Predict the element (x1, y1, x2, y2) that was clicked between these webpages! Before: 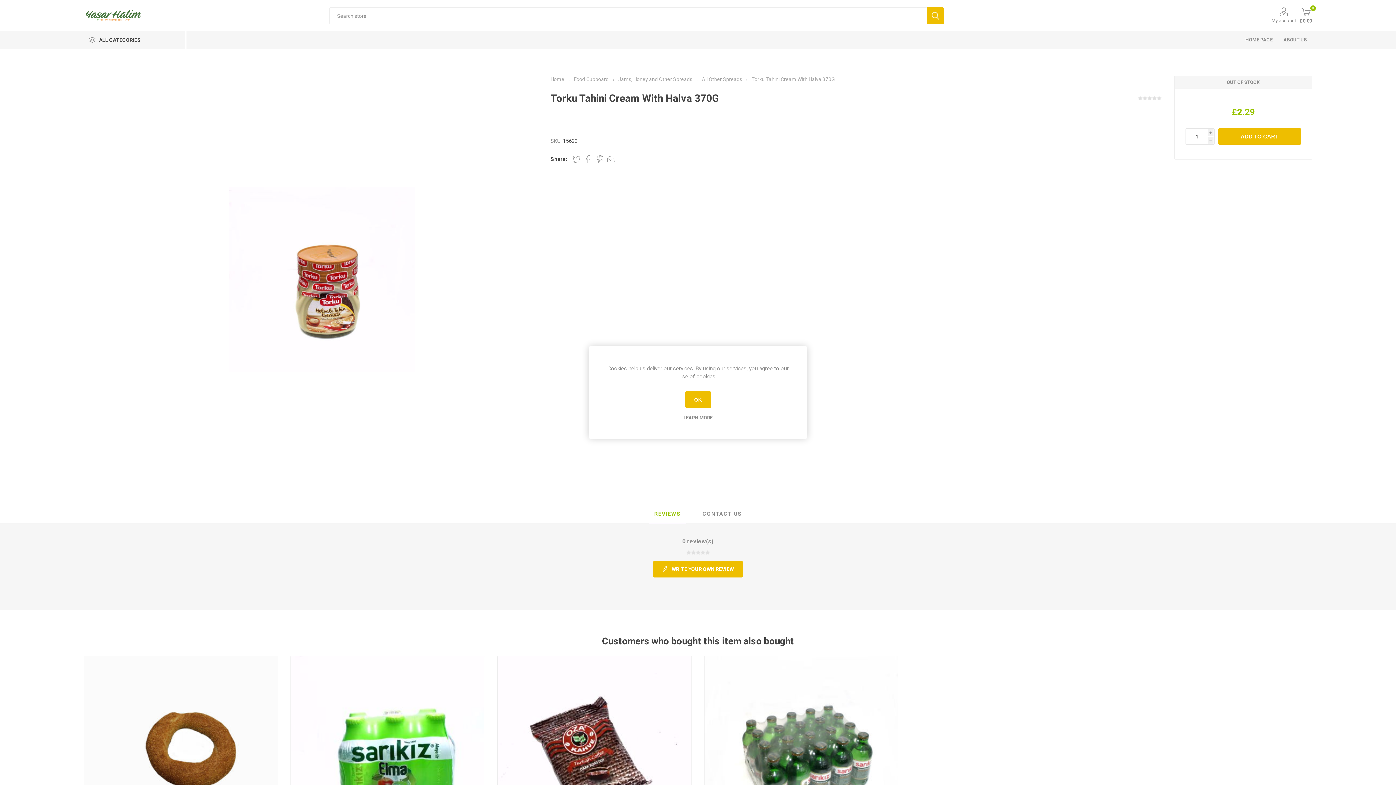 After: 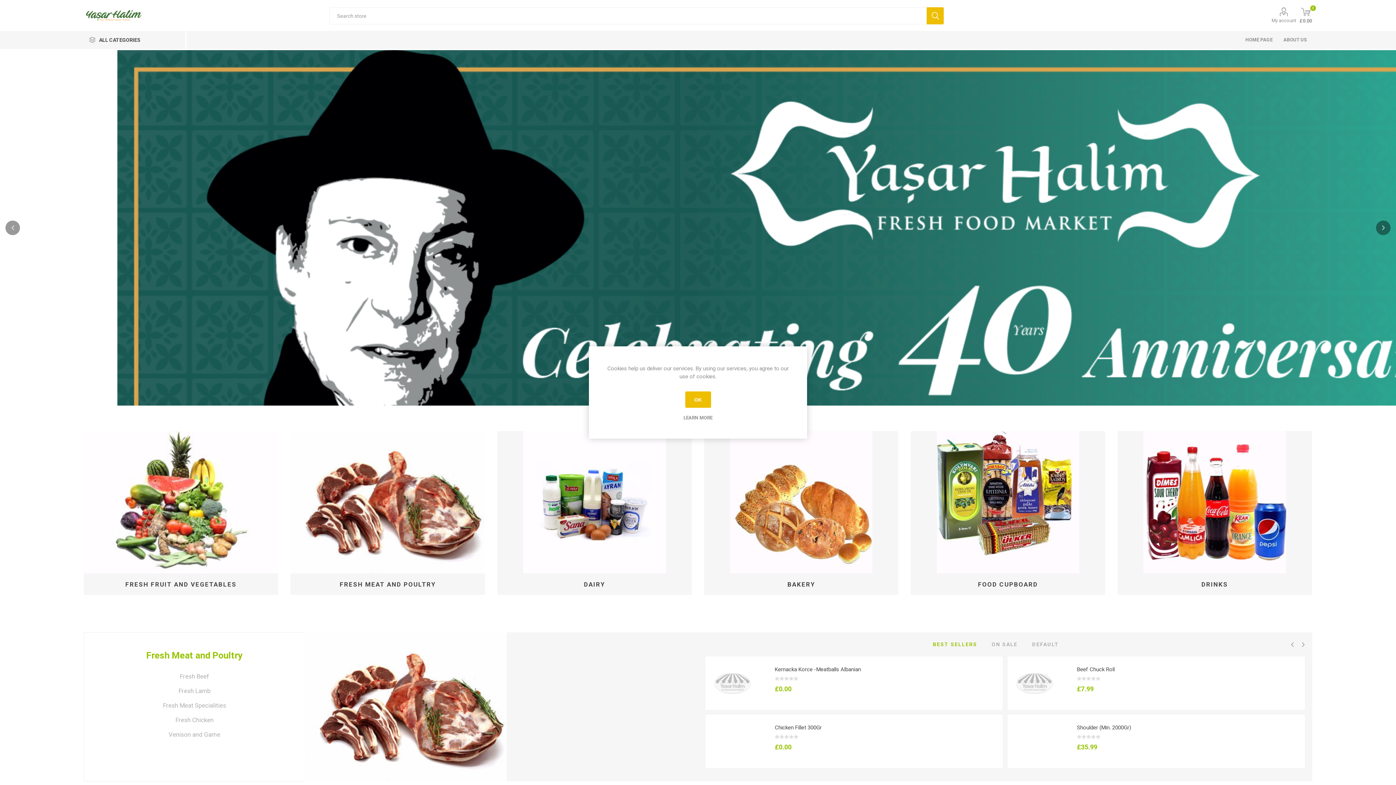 Action: bbox: (83, 7, 144, 23)